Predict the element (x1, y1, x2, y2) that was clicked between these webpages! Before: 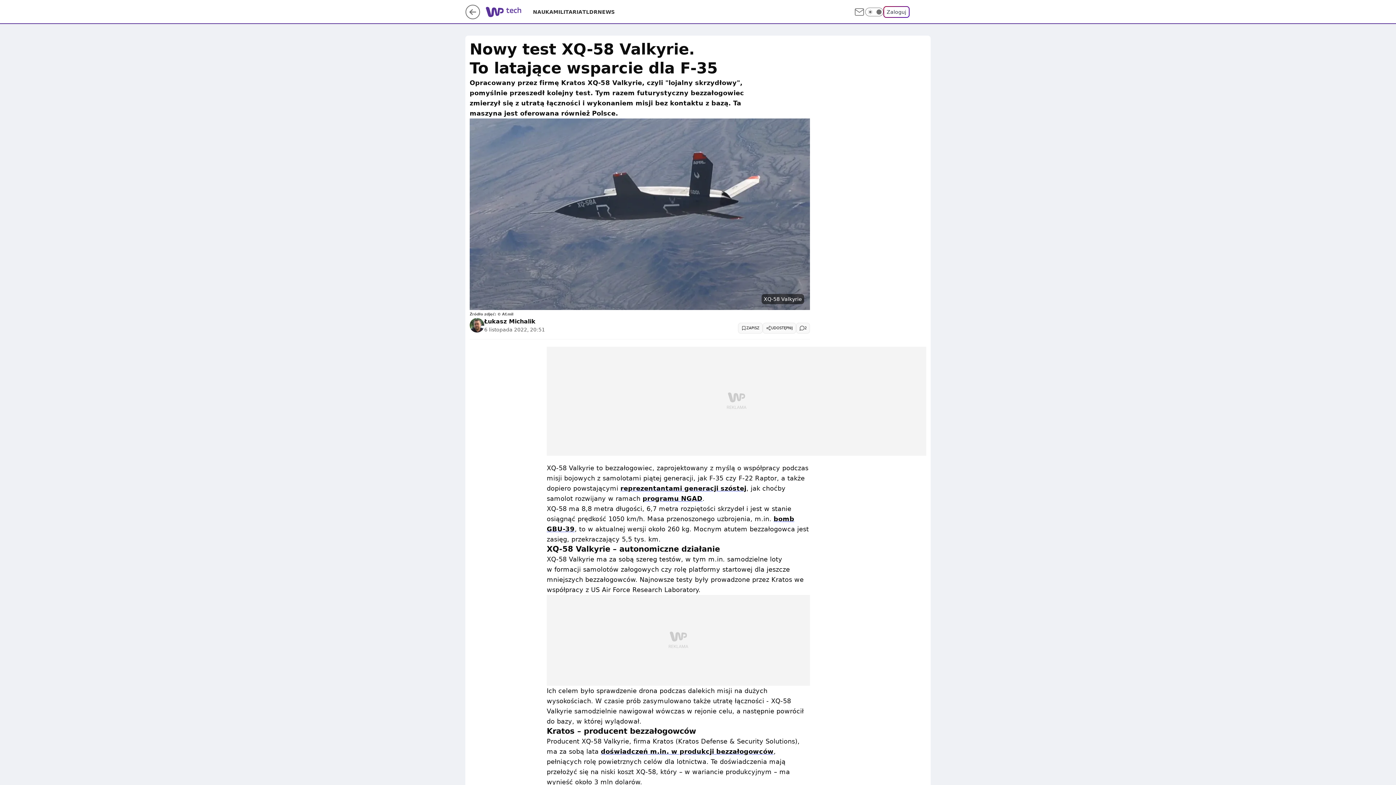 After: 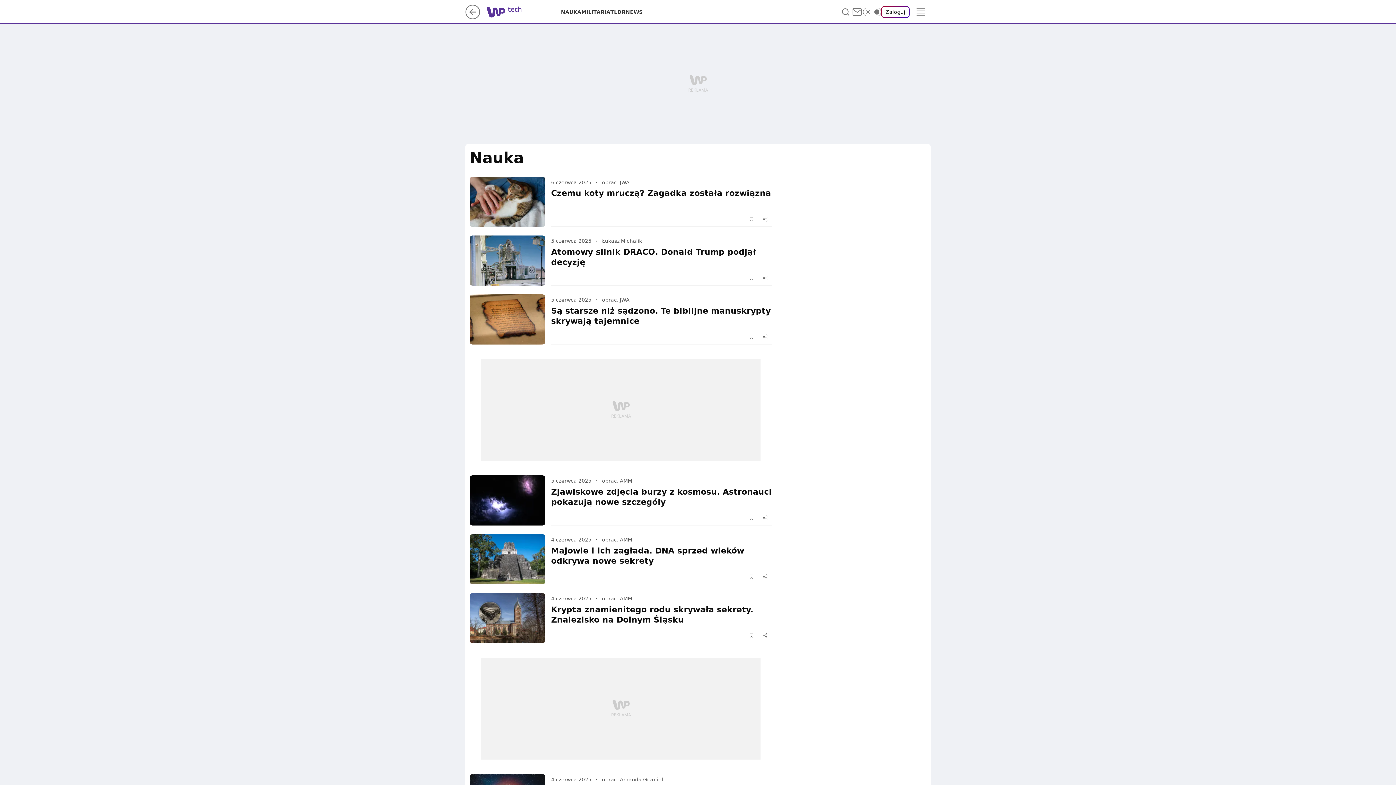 Action: label: NAUKA bbox: (533, 8, 553, 15)